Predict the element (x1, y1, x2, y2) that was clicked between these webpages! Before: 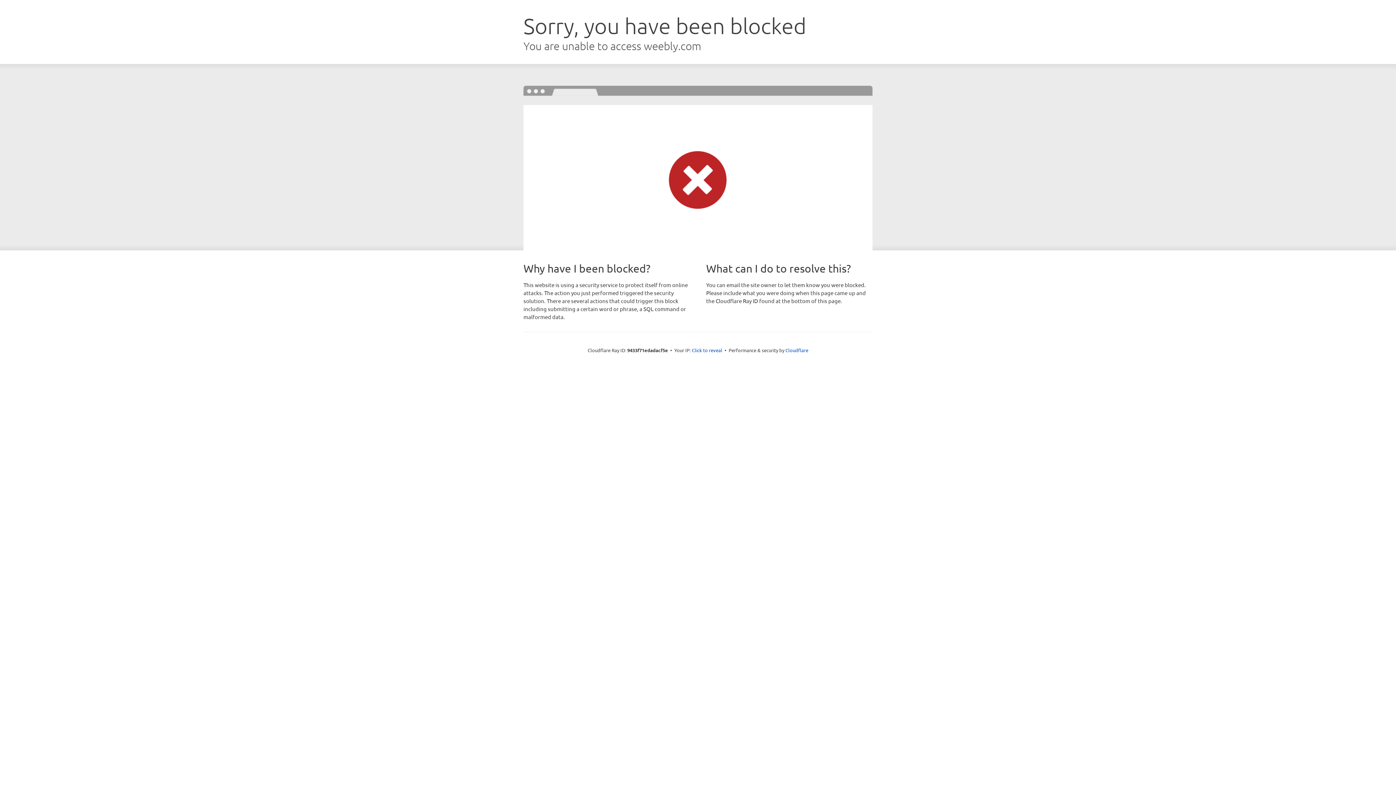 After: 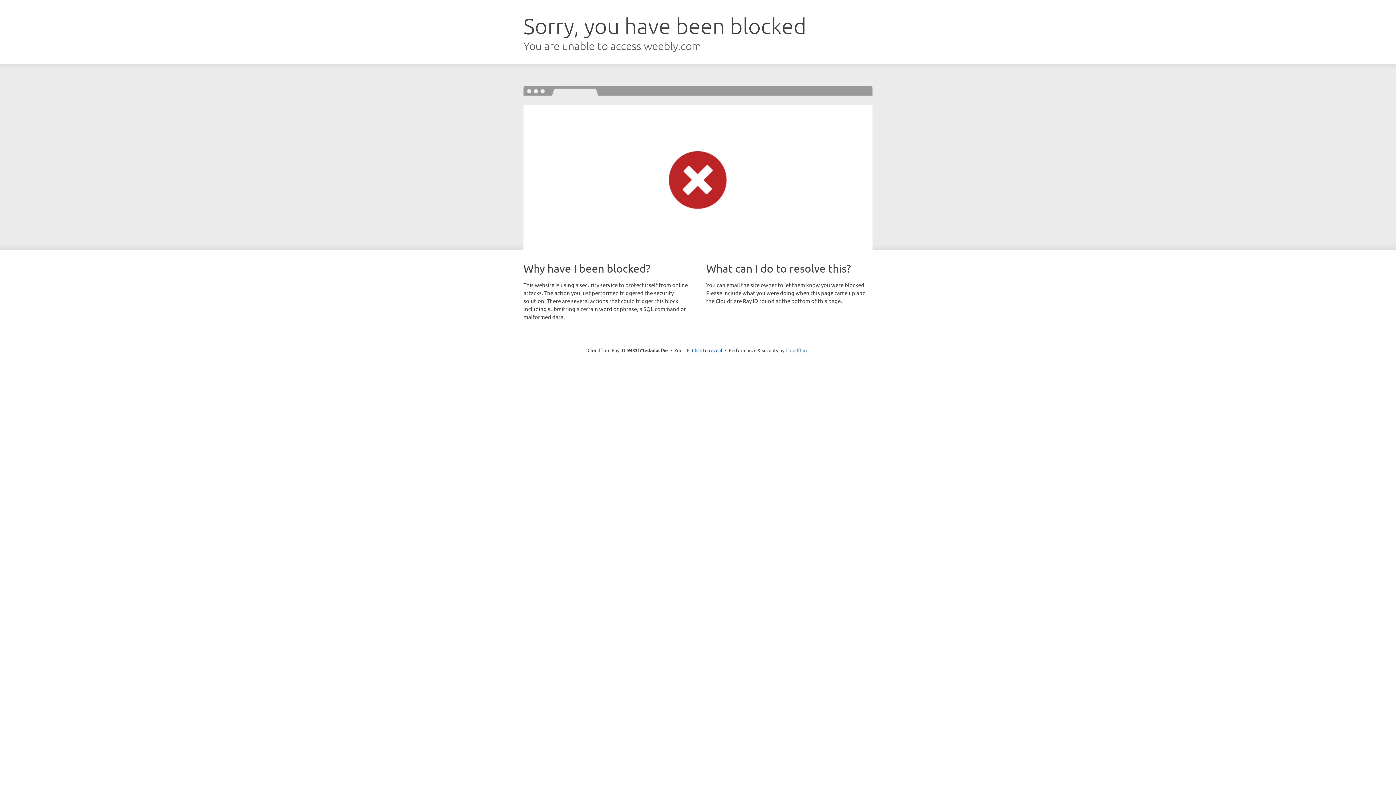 Action: bbox: (785, 347, 808, 353) label: Cloudflare